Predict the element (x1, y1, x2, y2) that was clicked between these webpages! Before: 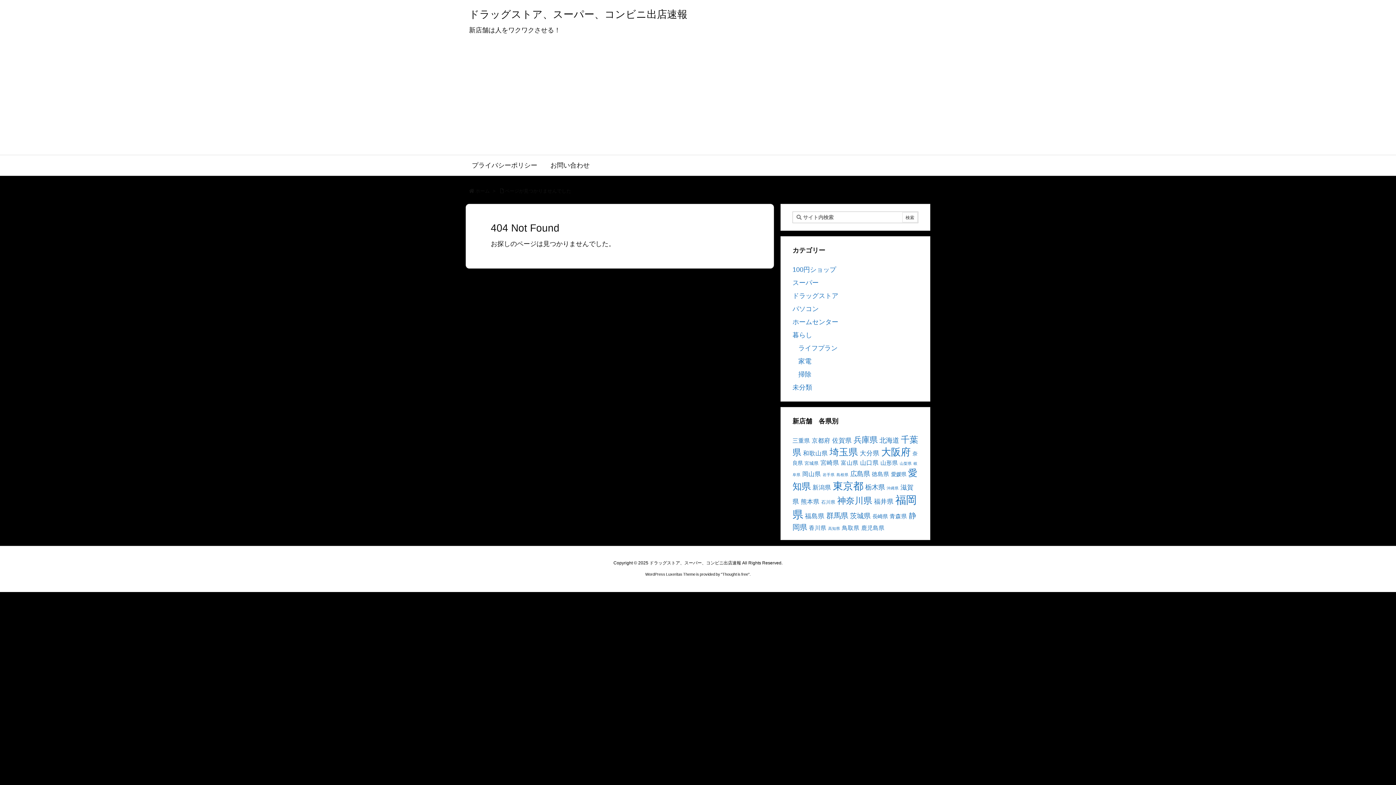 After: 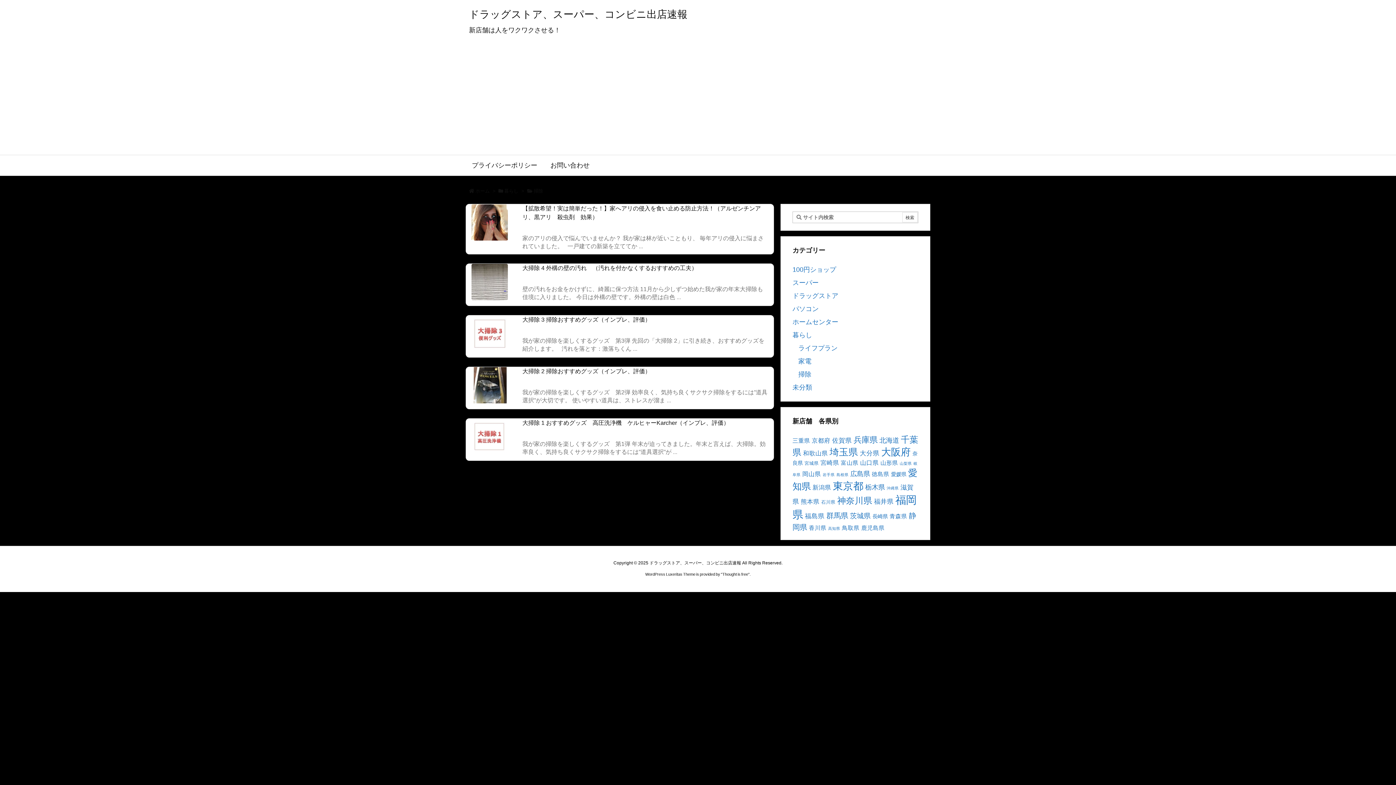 Action: label: 掃除 bbox: (798, 370, 811, 378)